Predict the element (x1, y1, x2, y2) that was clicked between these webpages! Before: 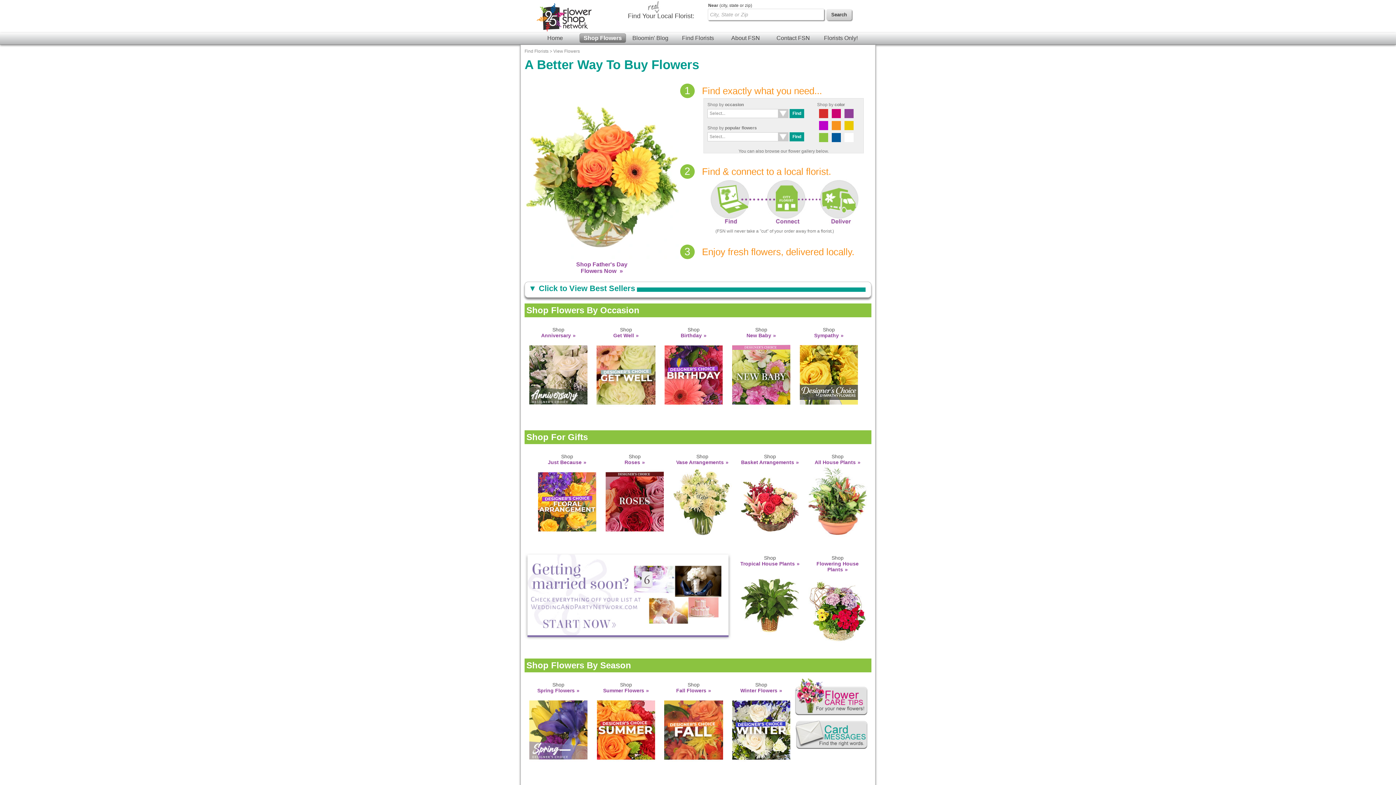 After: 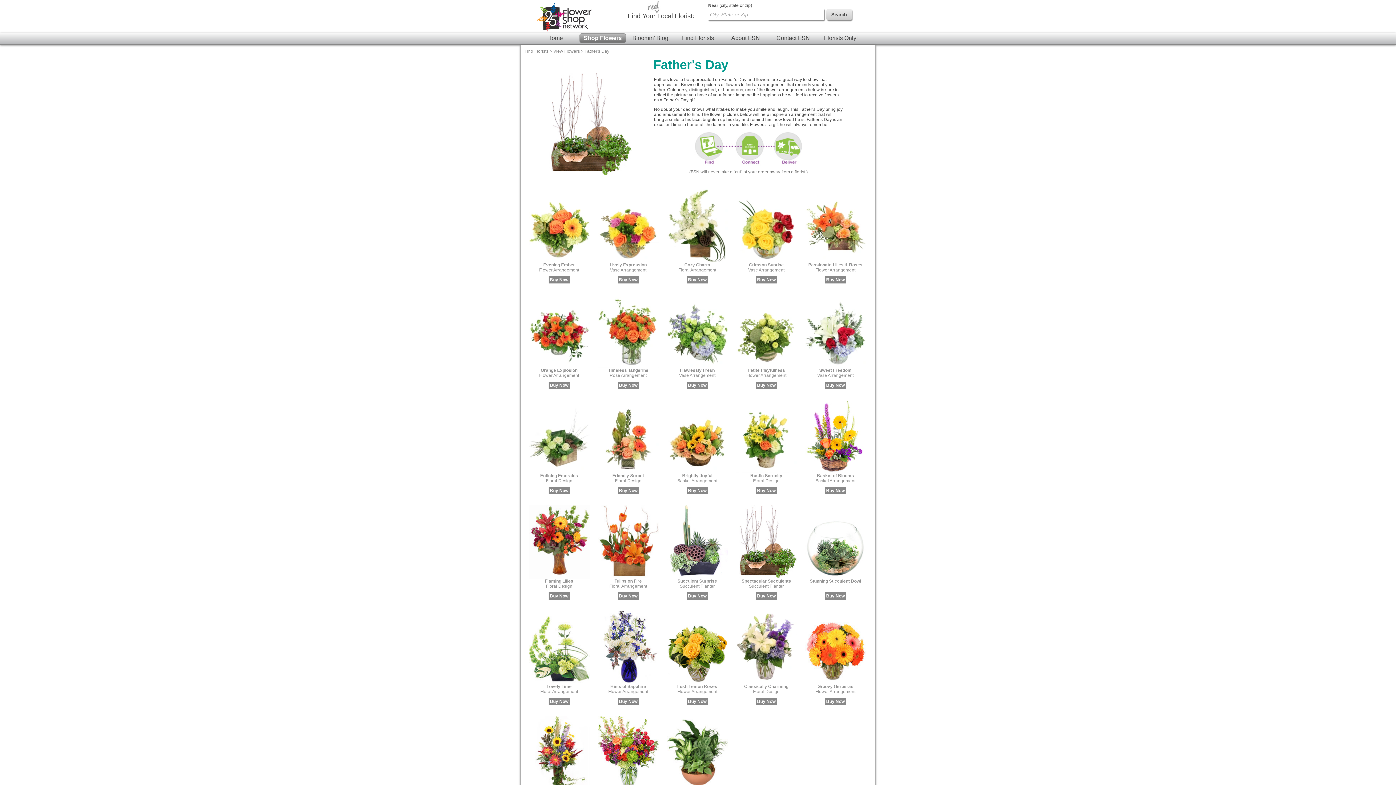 Action: label: 
Shop Father's Day
Flowers Now  bbox: (524, 72, 679, 274)